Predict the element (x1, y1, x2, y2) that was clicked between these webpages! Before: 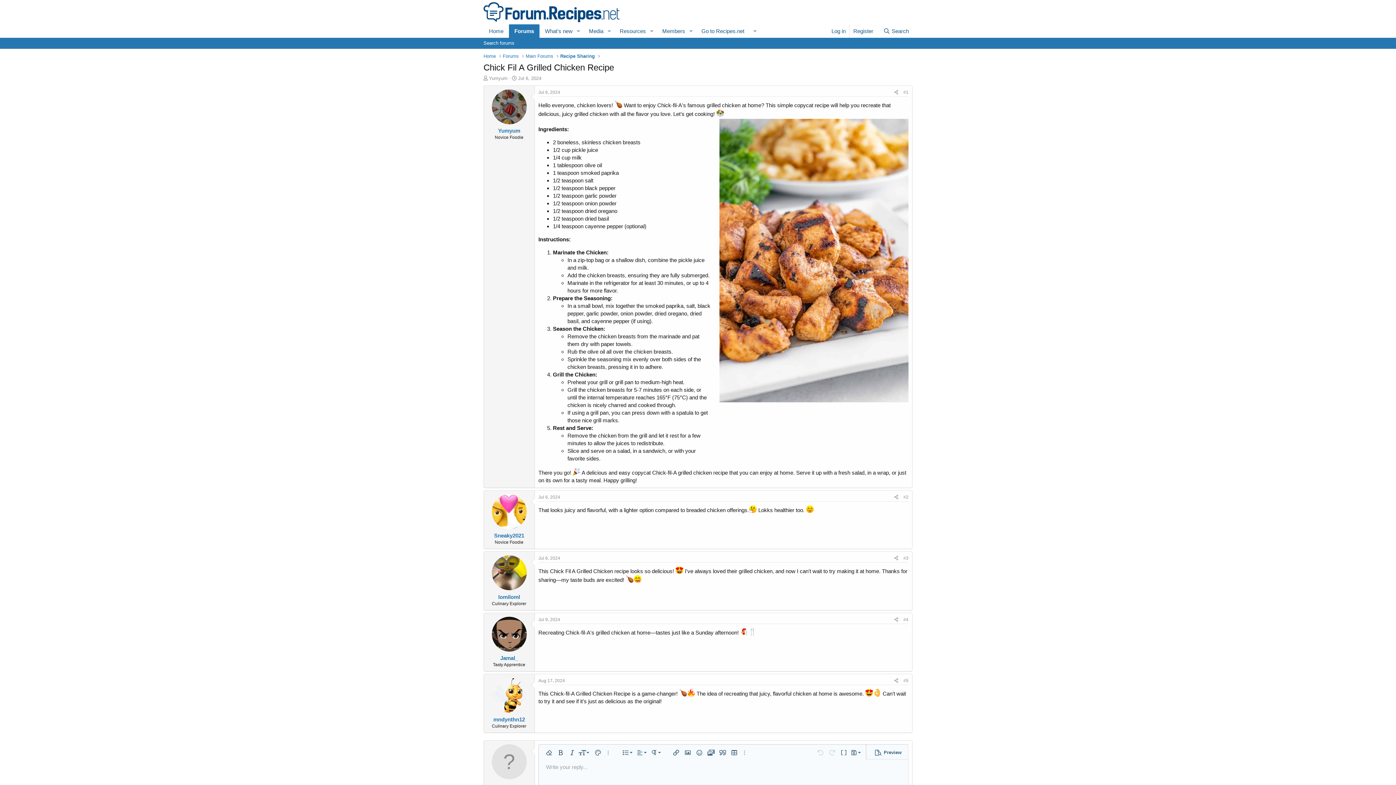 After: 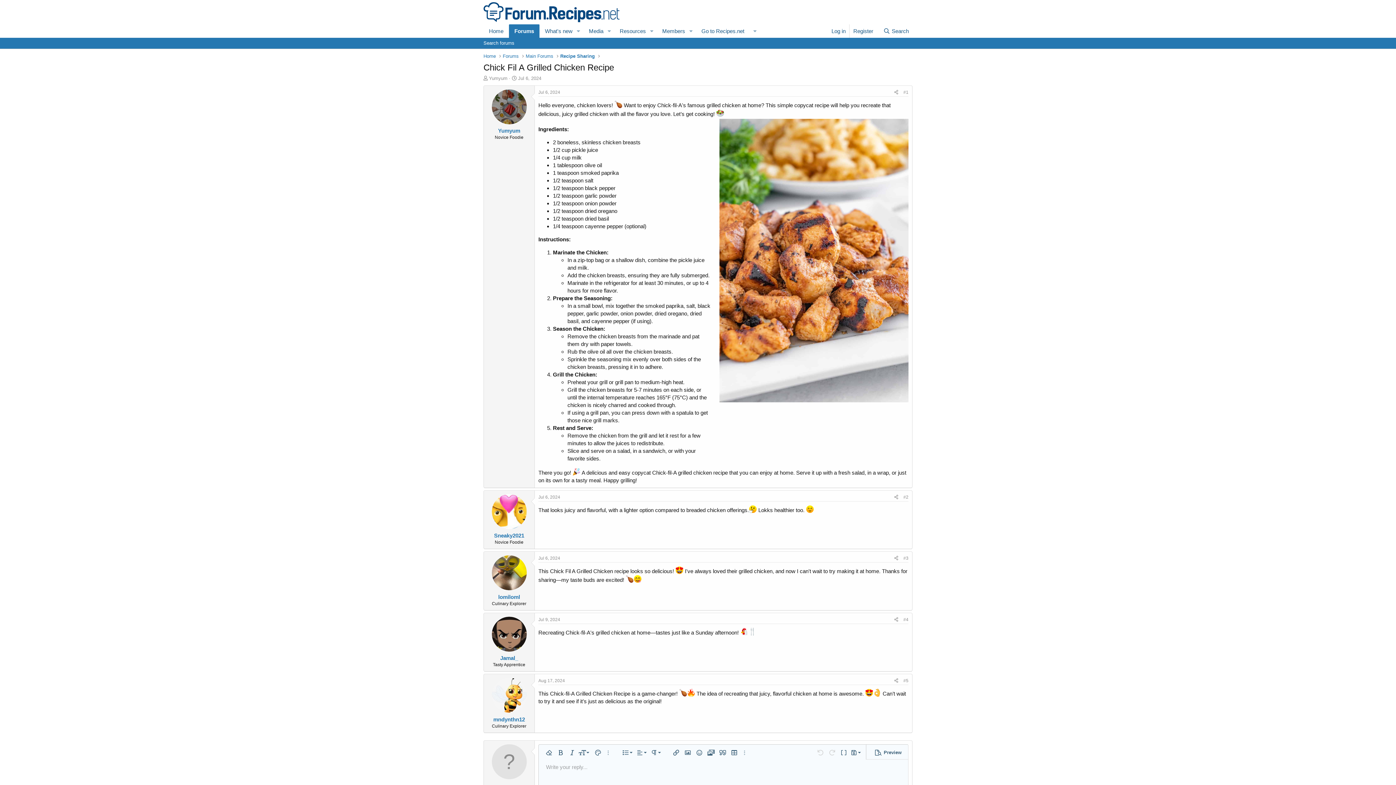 Action: label: Jul 6, 2024 bbox: (518, 75, 541, 80)